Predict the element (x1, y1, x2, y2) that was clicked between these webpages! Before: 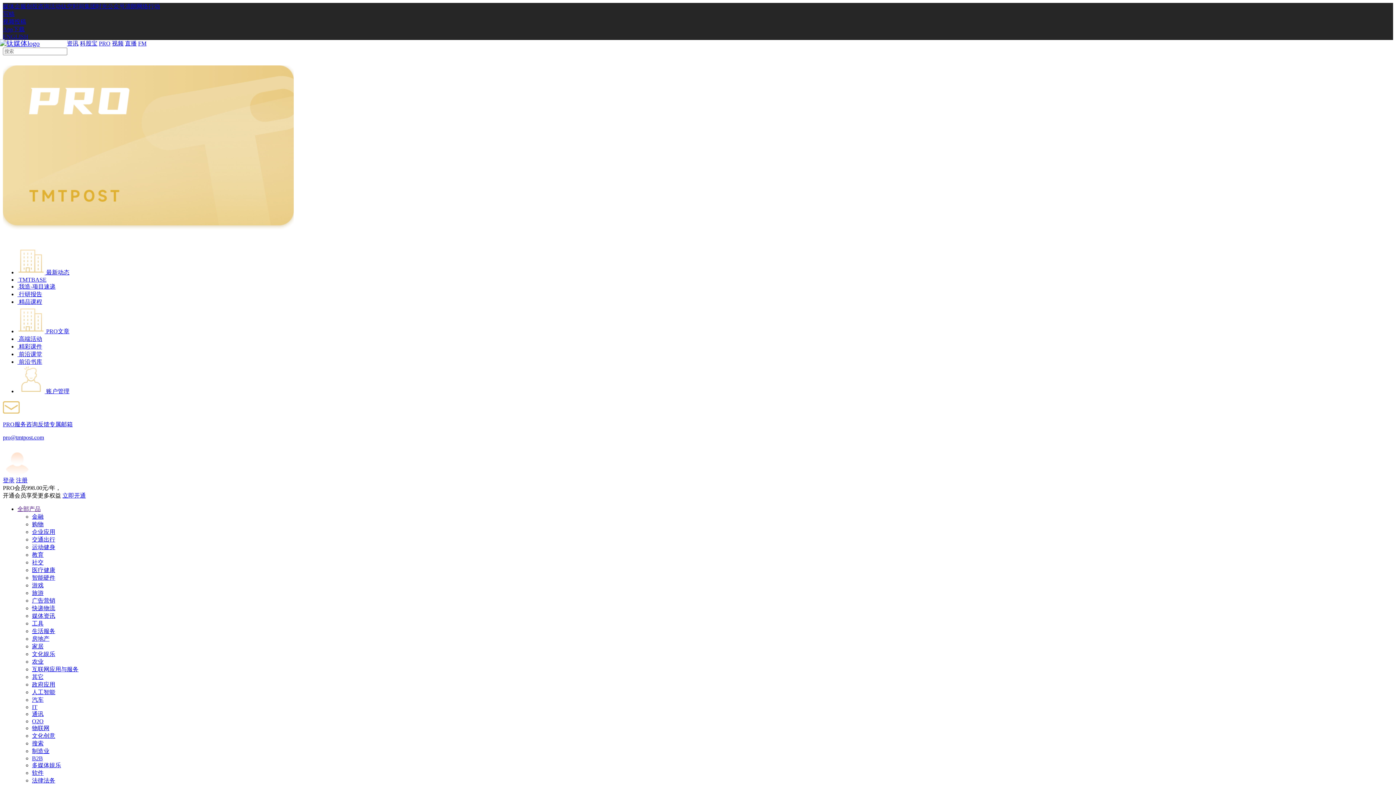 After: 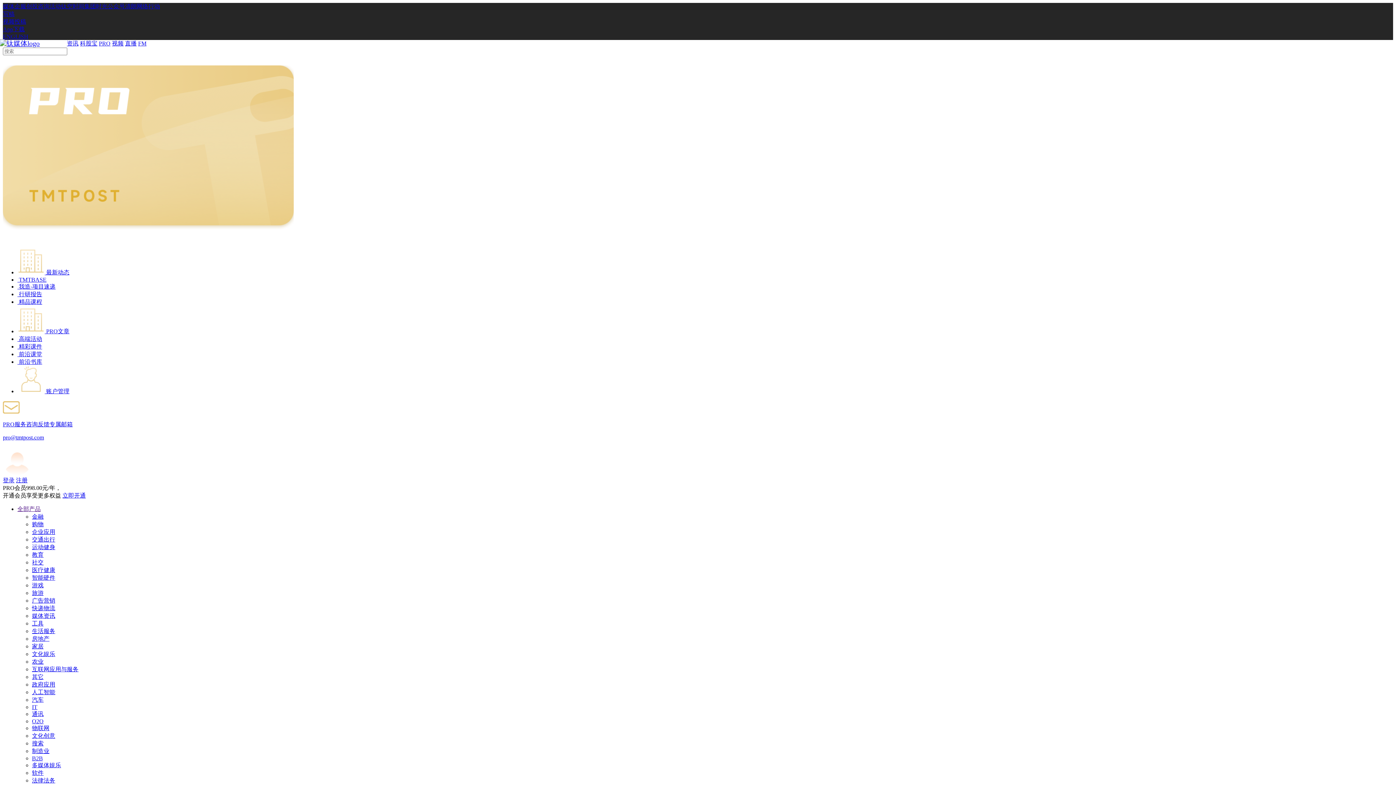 Action: bbox: (2, 18, 26, 24) label: 视频投稿